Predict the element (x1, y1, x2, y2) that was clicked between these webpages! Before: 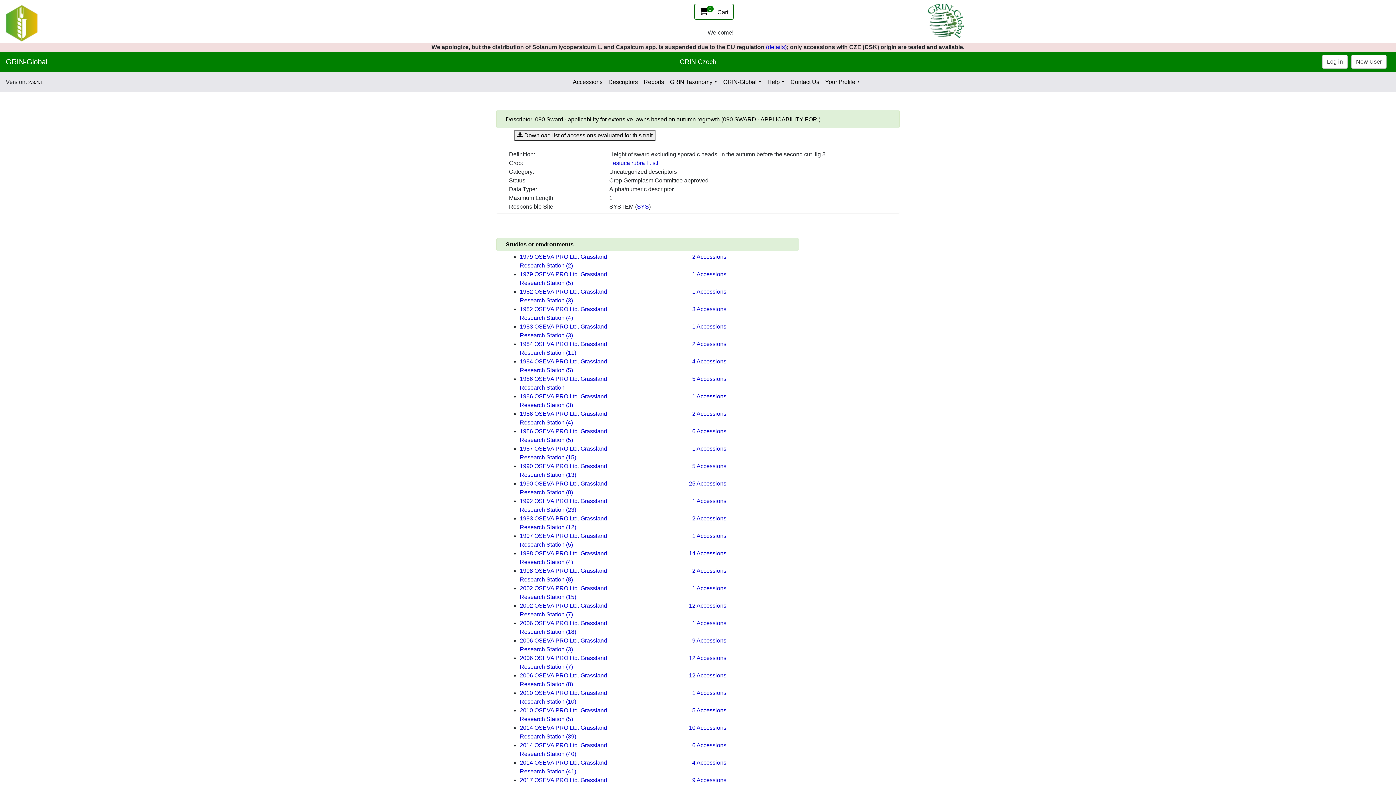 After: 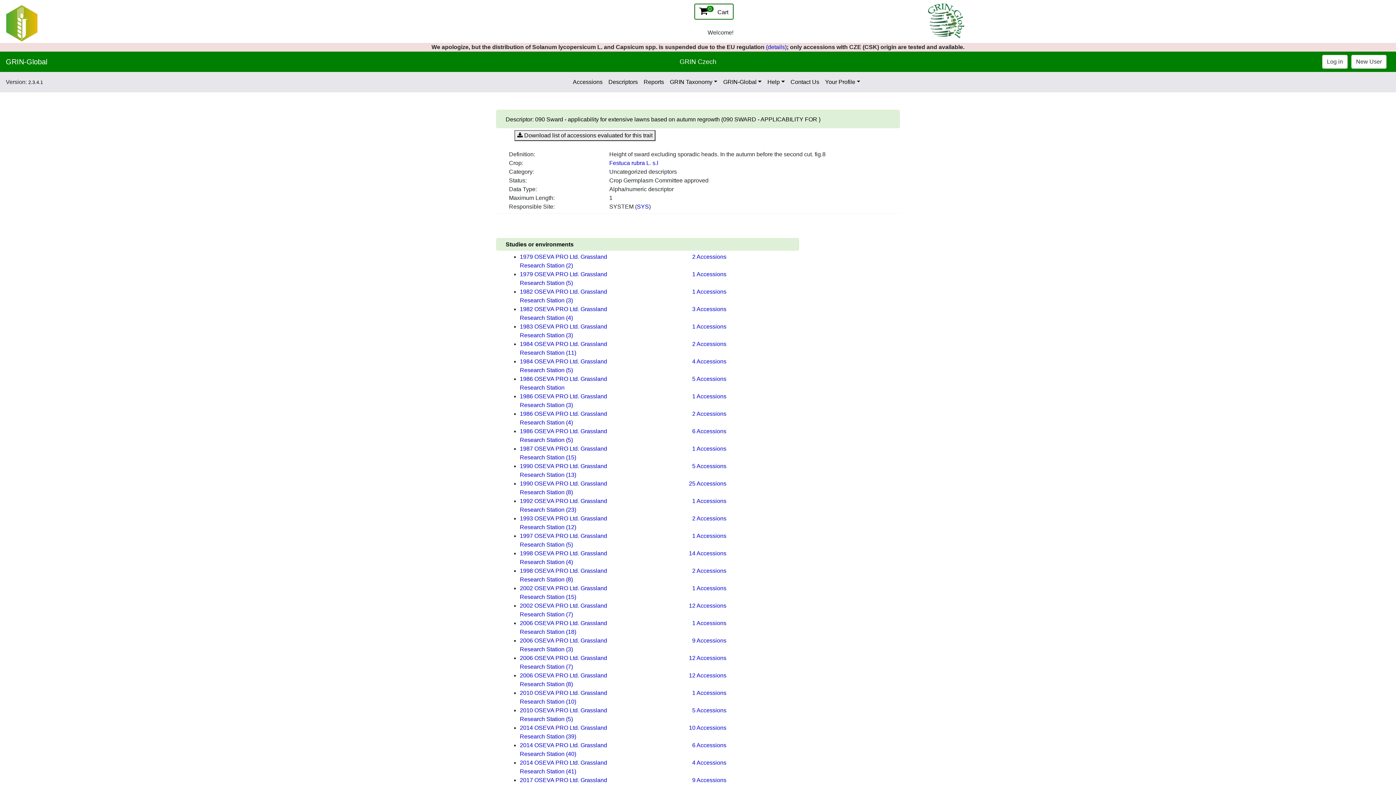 Action: bbox: (679, 58, 716, 64) label: GRIN Czech